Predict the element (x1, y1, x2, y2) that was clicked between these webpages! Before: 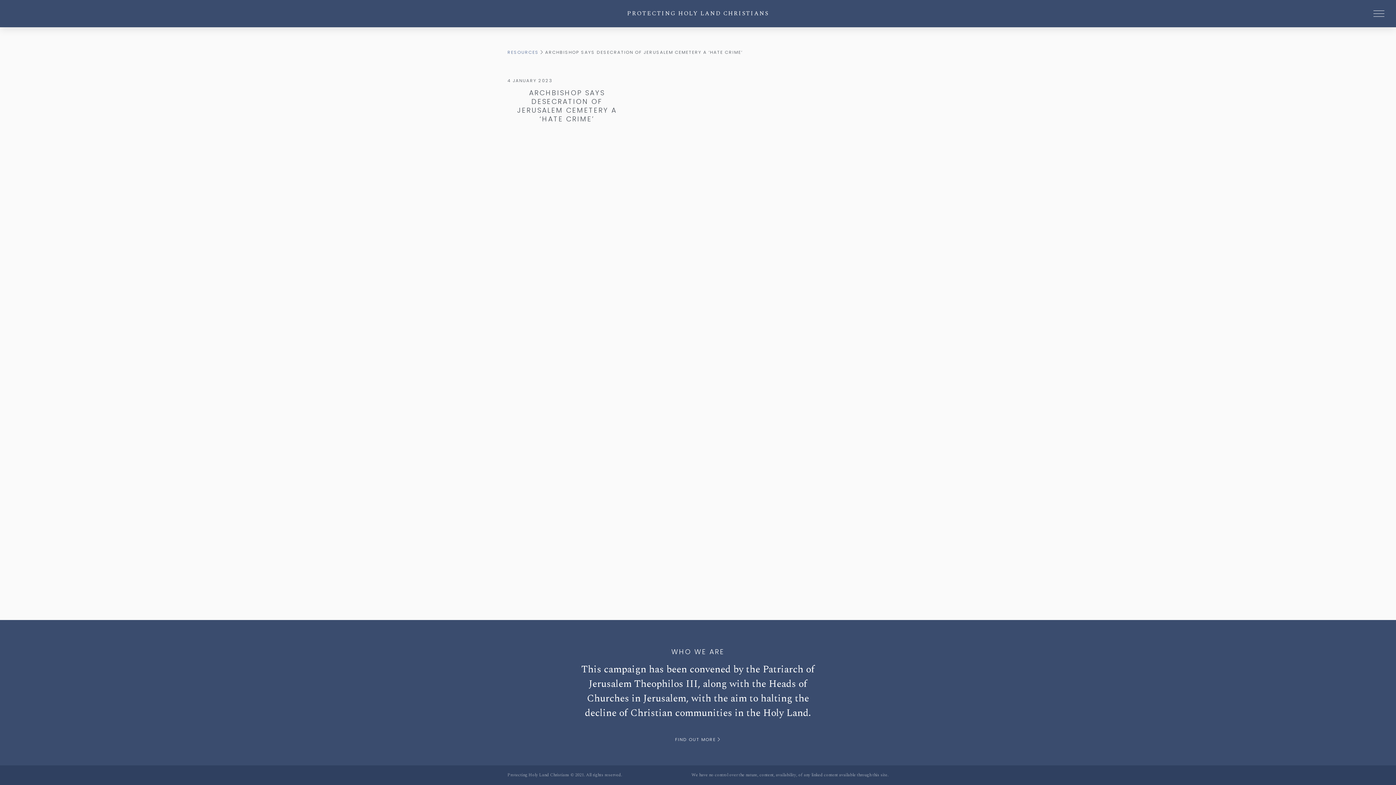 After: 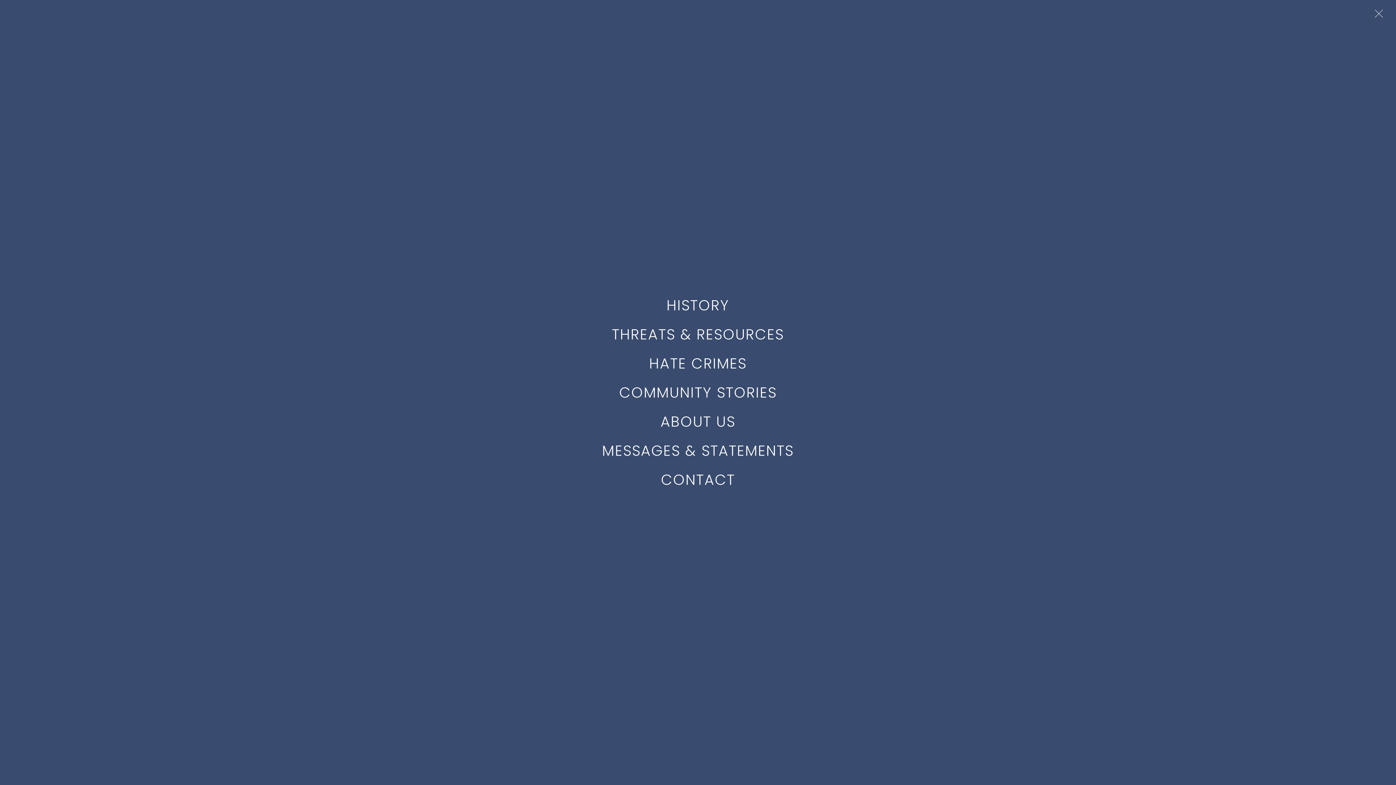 Action: bbox: (1373, 0, 1384, 27)